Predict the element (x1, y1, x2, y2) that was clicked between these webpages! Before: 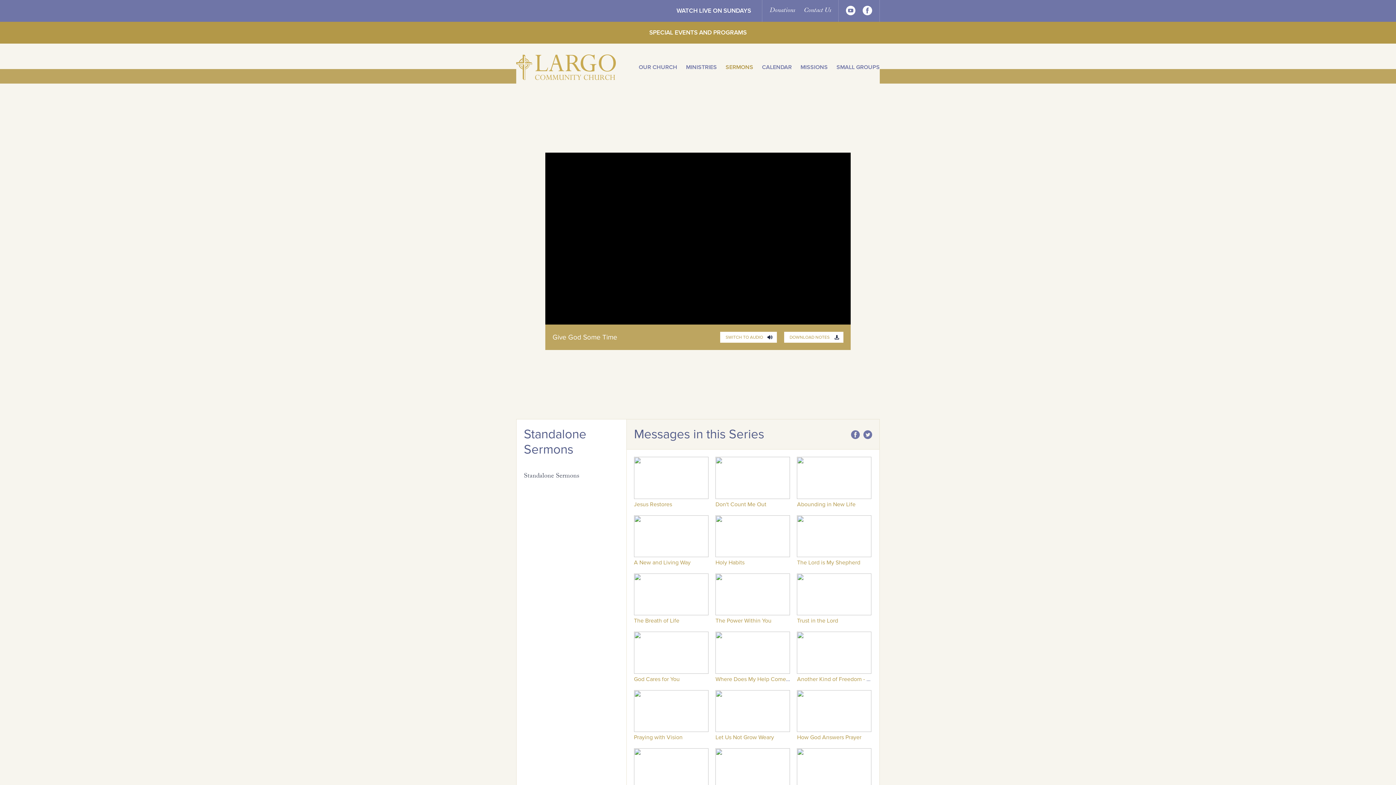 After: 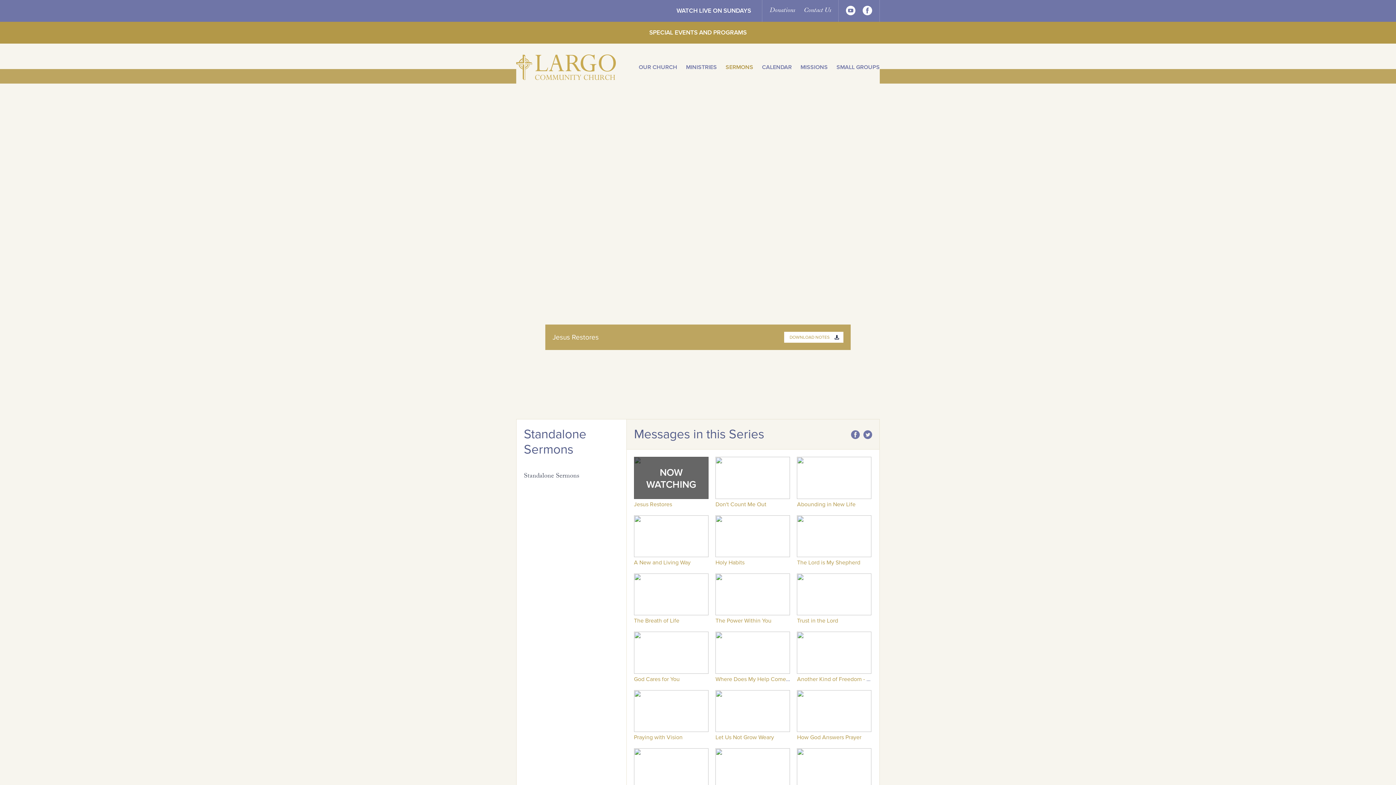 Action: bbox: (634, 457, 708, 499)